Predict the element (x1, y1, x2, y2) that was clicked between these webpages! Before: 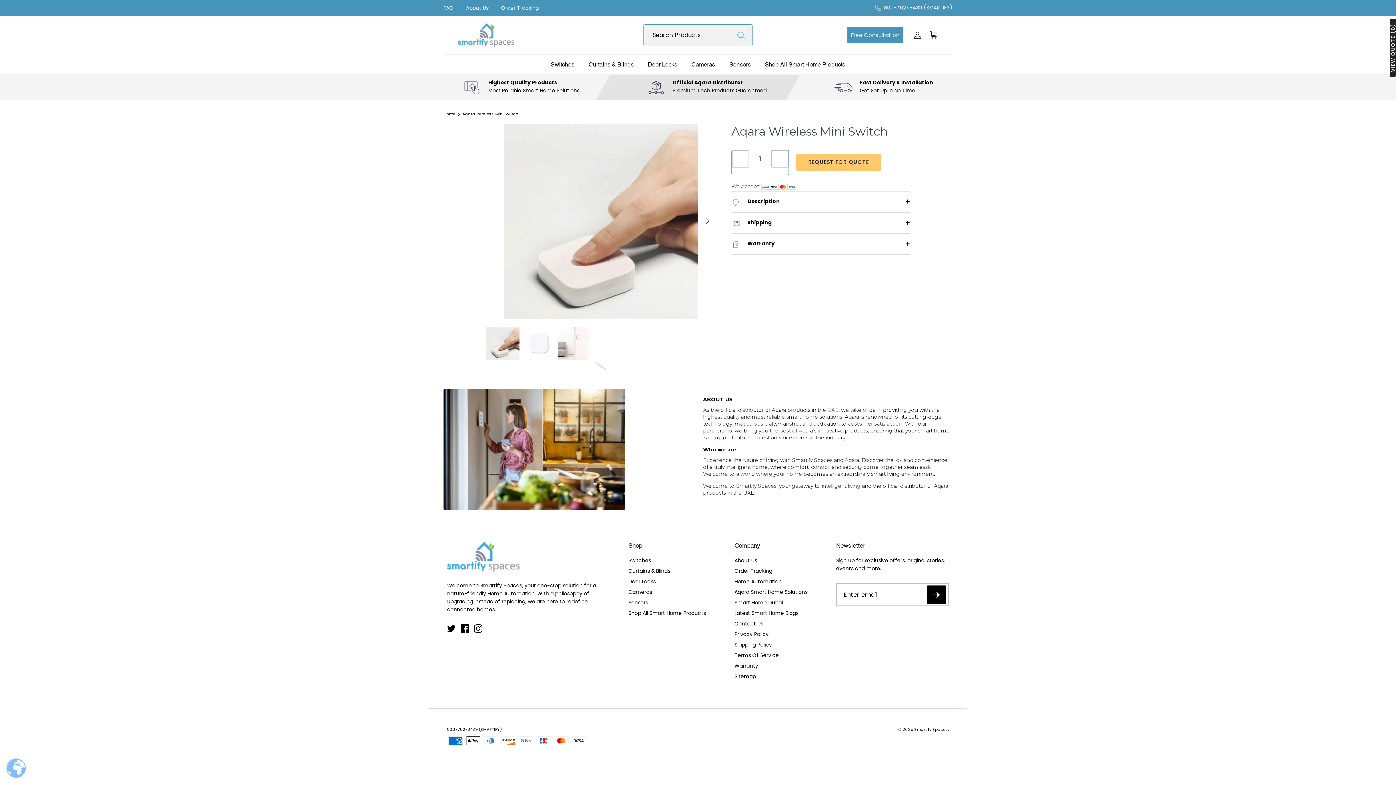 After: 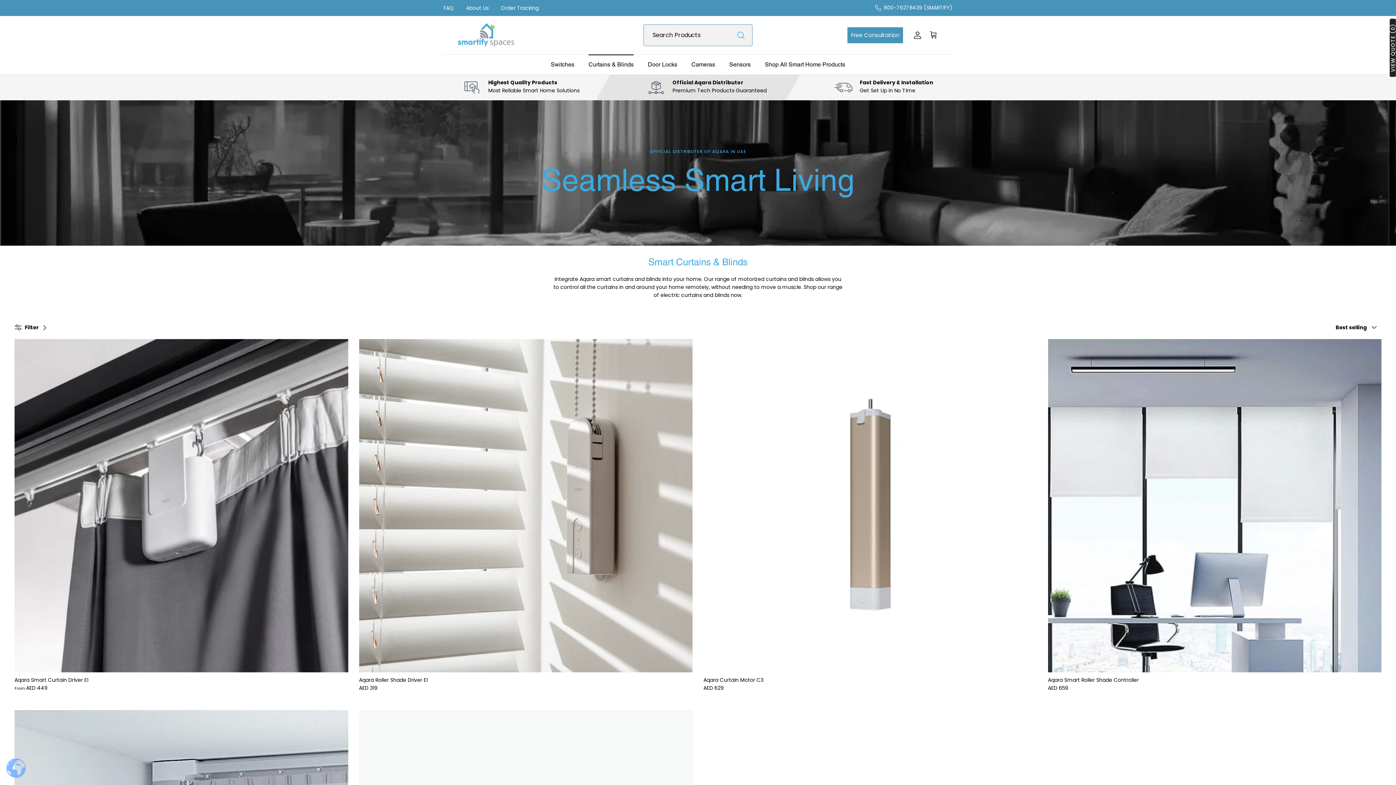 Action: bbox: (582, 54, 640, 74) label: Curtains & Blinds